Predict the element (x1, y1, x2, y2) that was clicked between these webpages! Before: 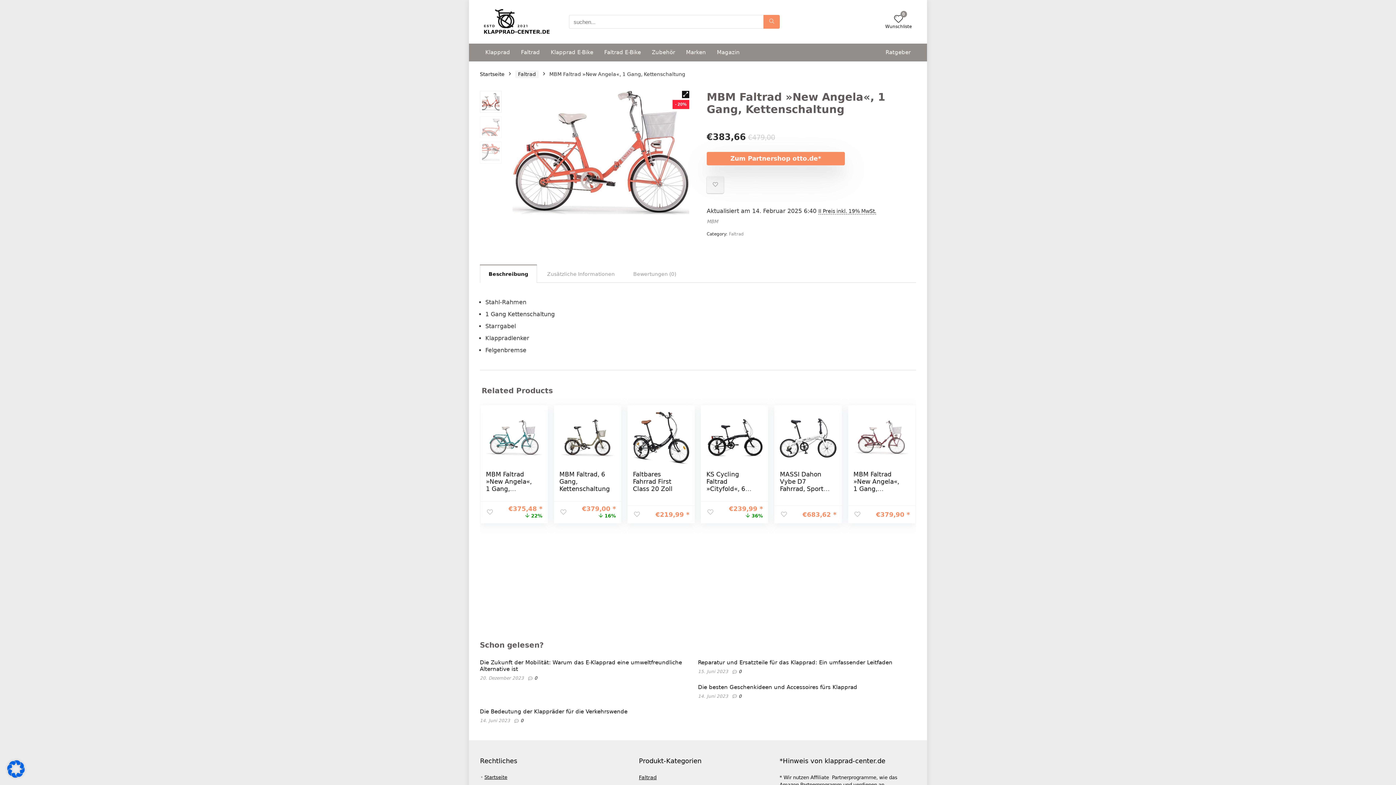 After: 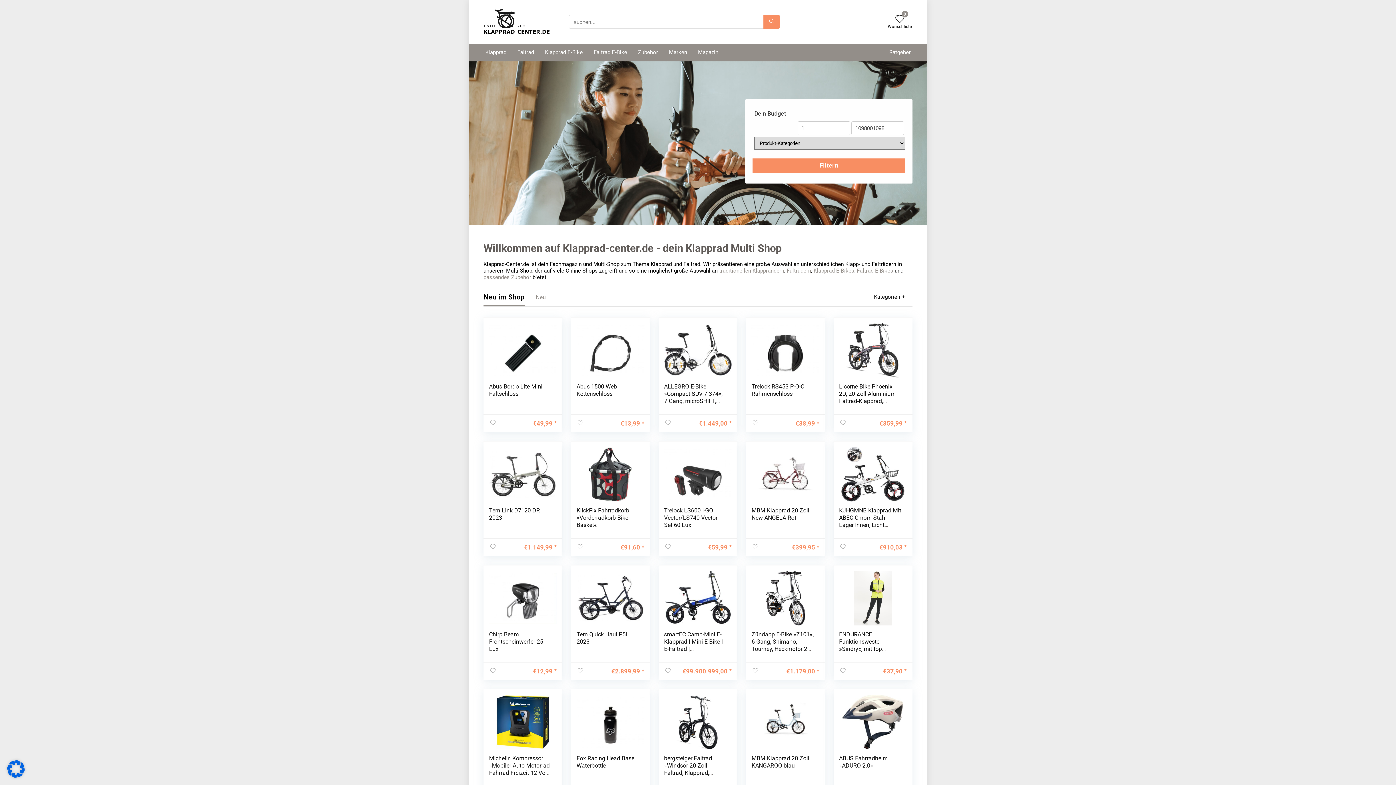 Action: bbox: (480, 71, 504, 77) label: Startseite